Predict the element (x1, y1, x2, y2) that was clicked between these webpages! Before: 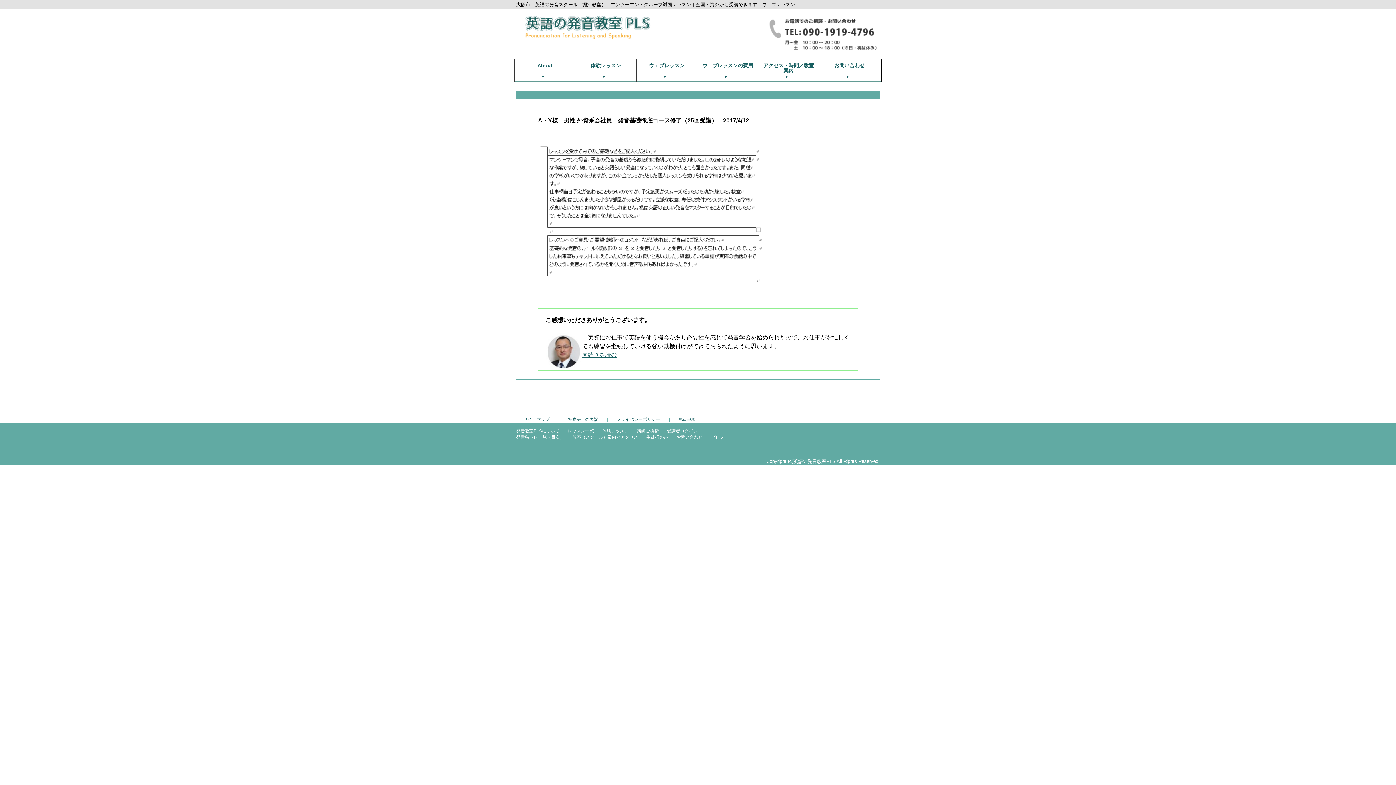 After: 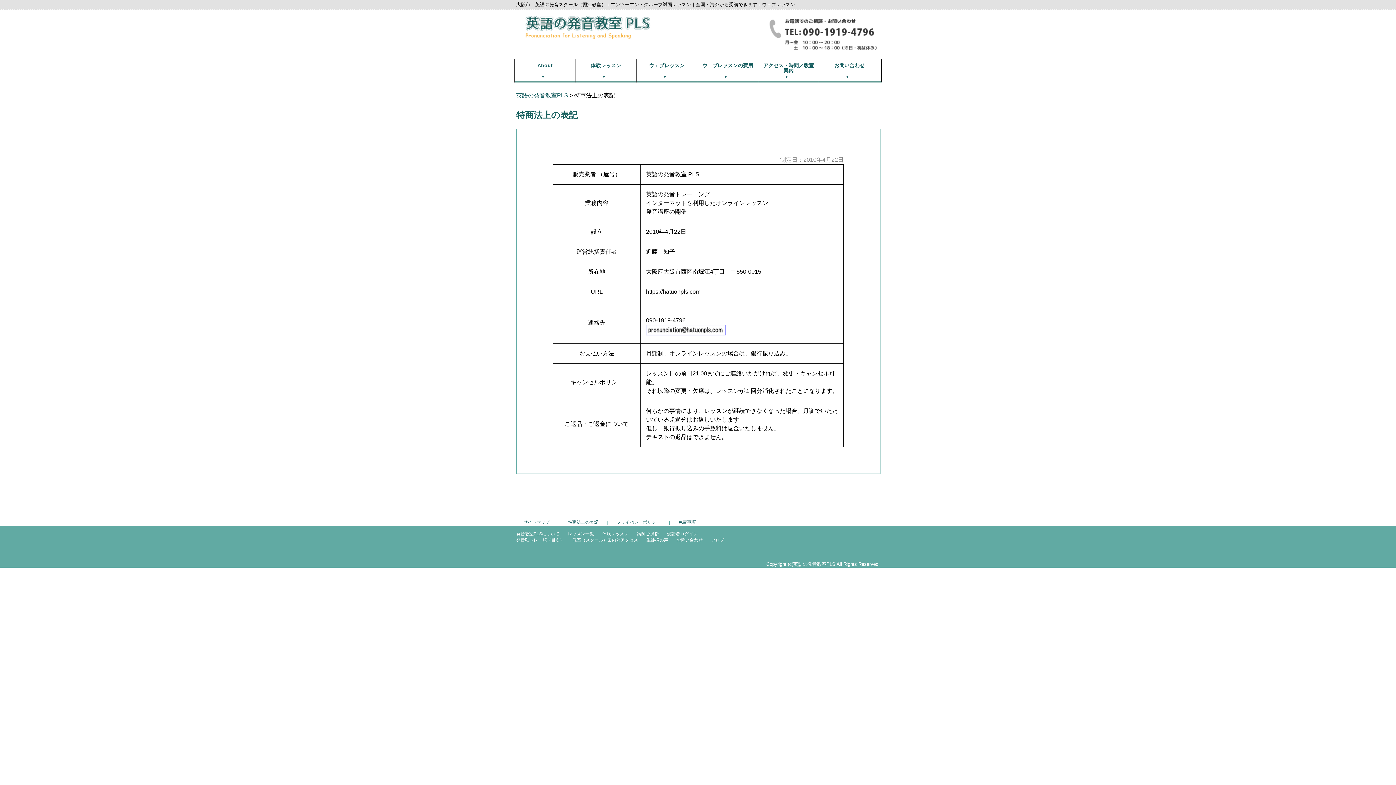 Action: bbox: (568, 417, 598, 422) label: 特商法上の表記